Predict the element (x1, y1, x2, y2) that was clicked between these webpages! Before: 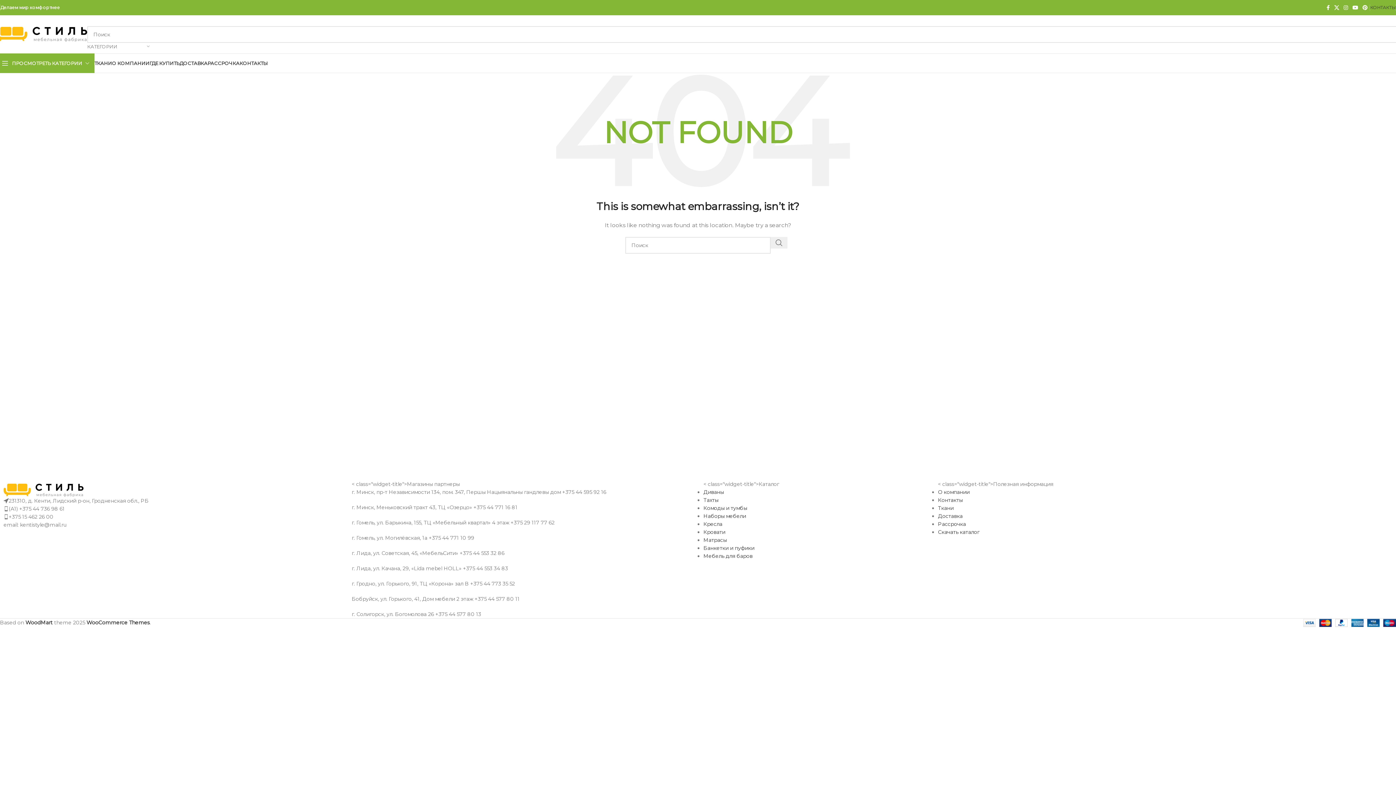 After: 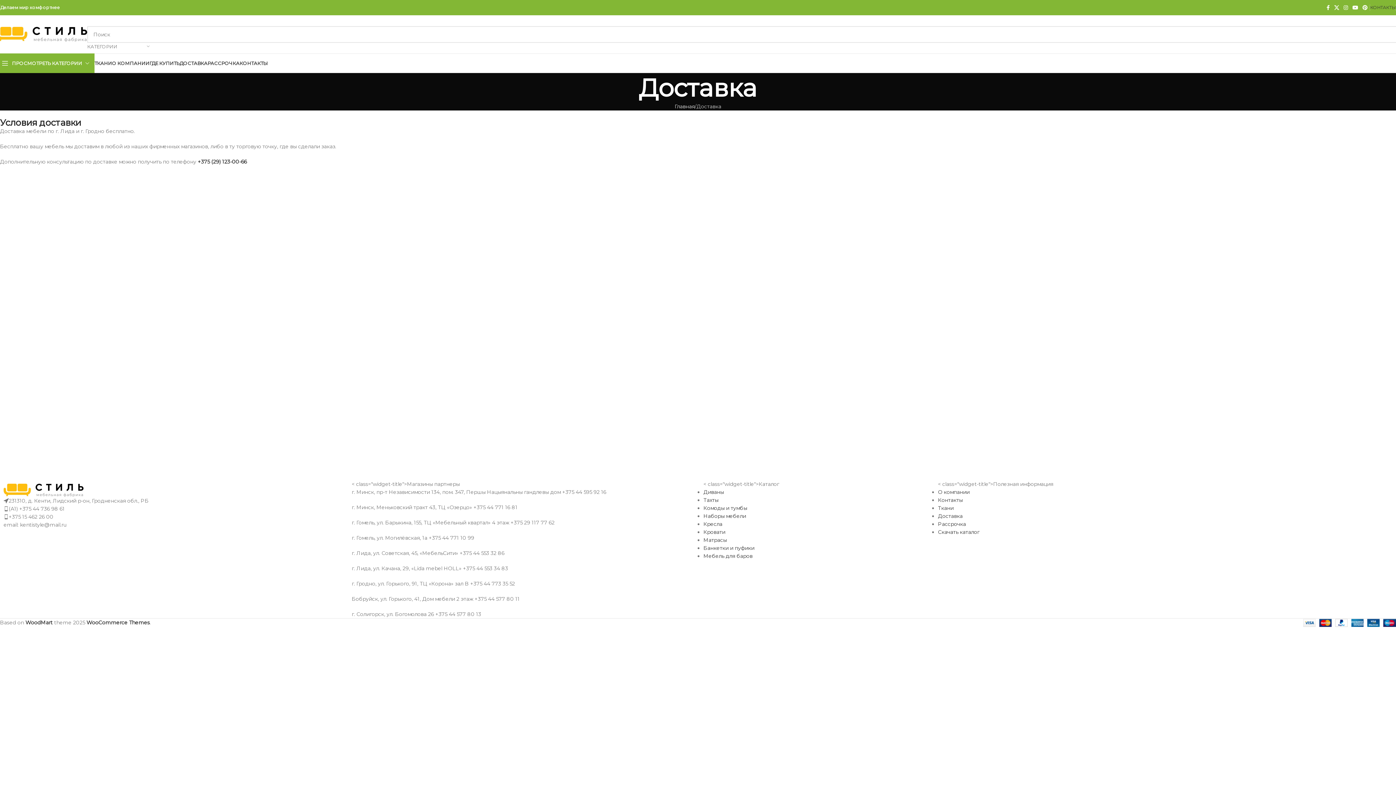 Action: bbox: (179, 56, 207, 70) label: ДОСТАВКА